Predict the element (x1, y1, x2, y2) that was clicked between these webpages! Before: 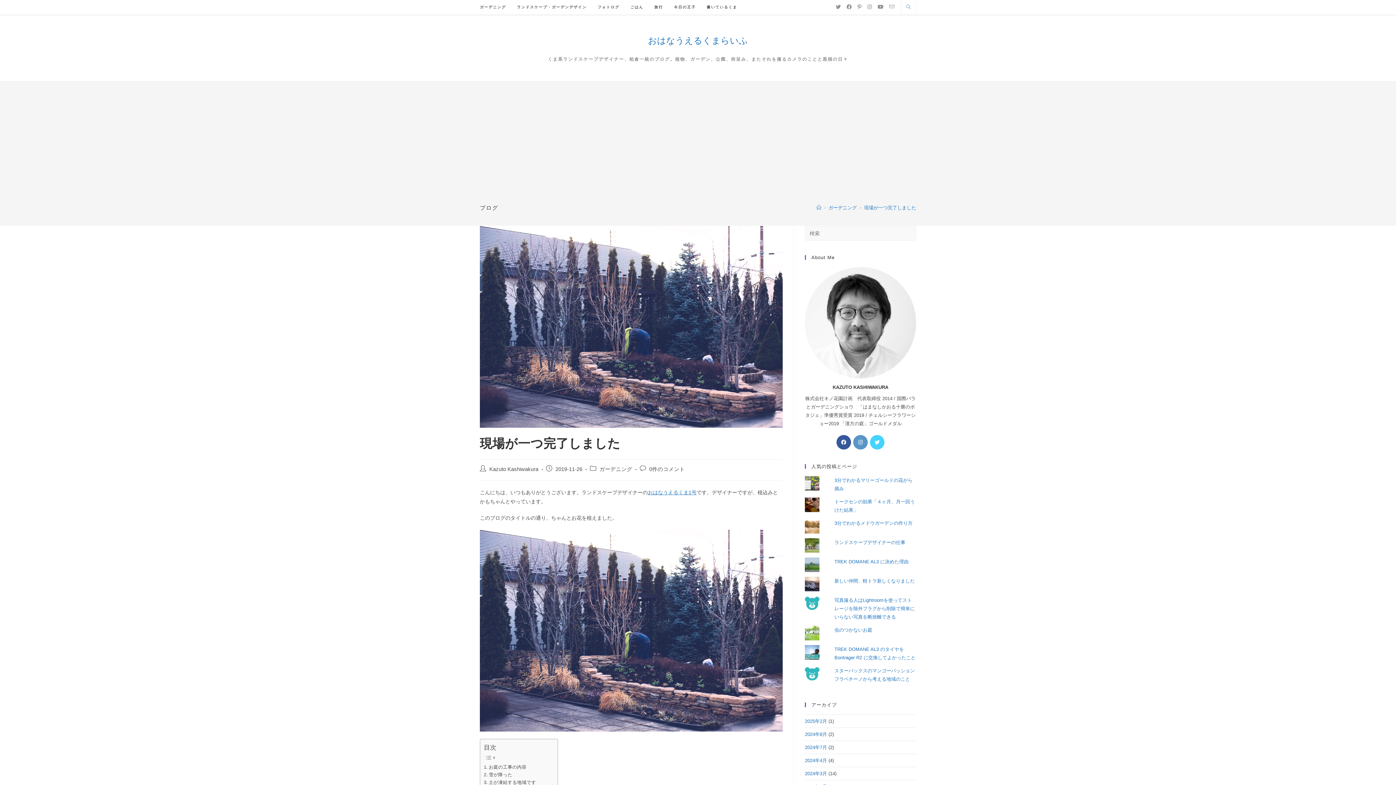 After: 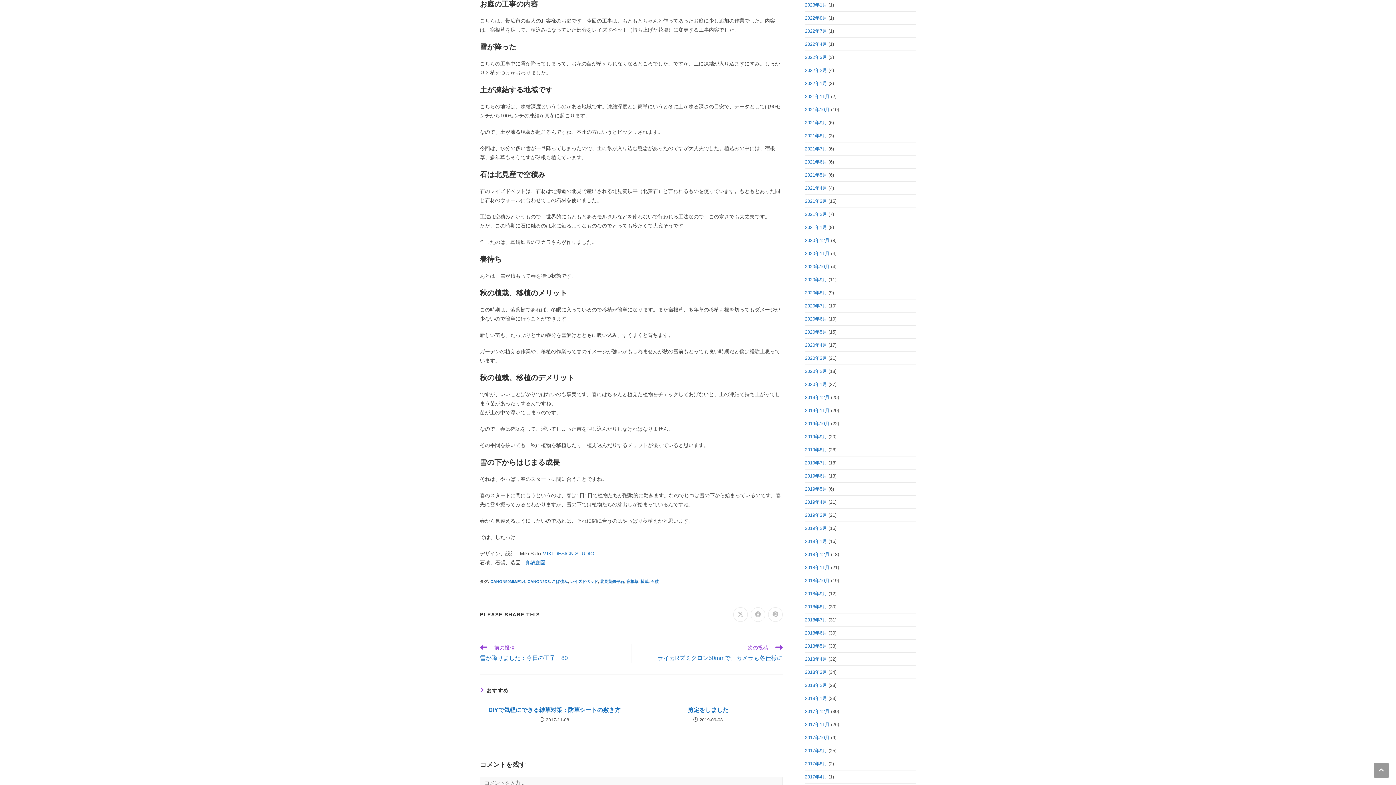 Action: label: お庭の工事の内容 bbox: (484, 763, 526, 771)